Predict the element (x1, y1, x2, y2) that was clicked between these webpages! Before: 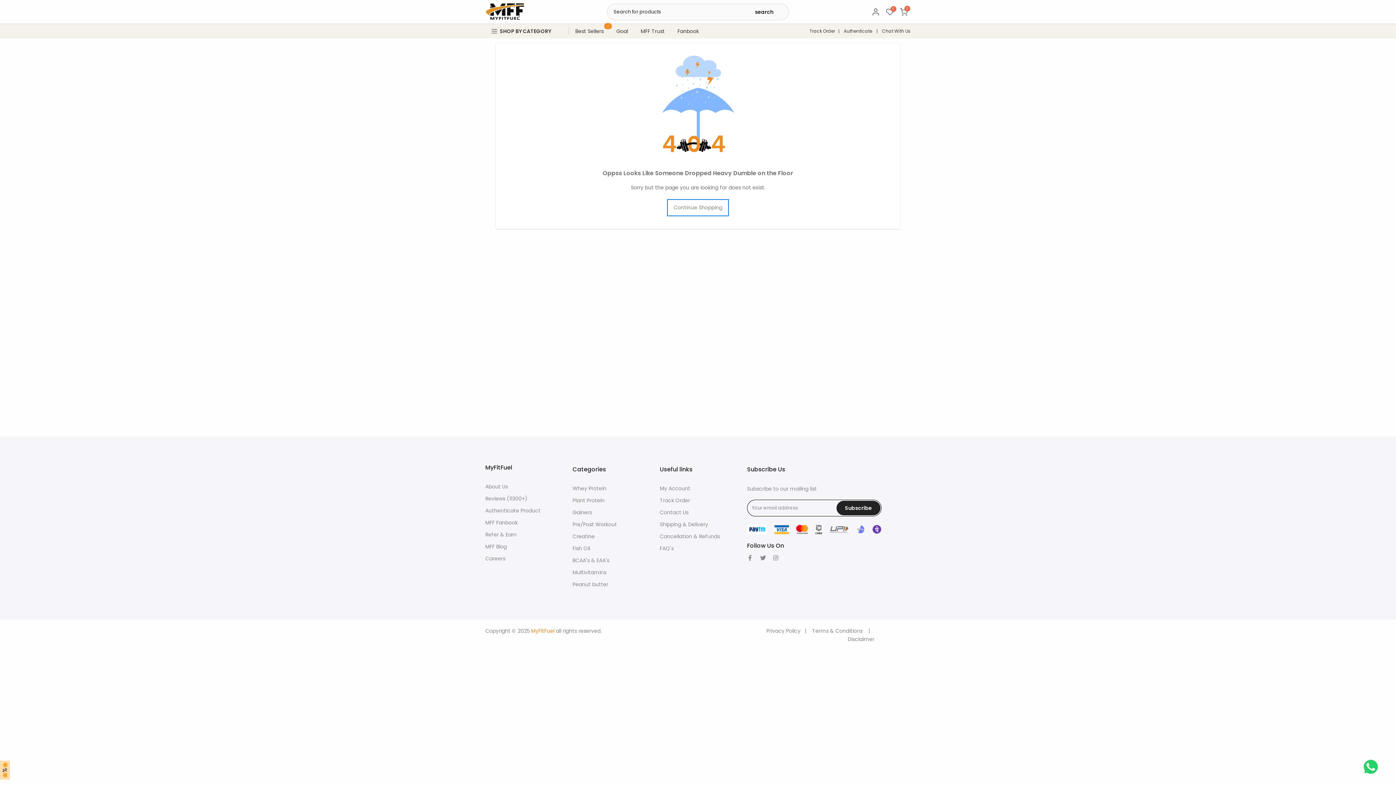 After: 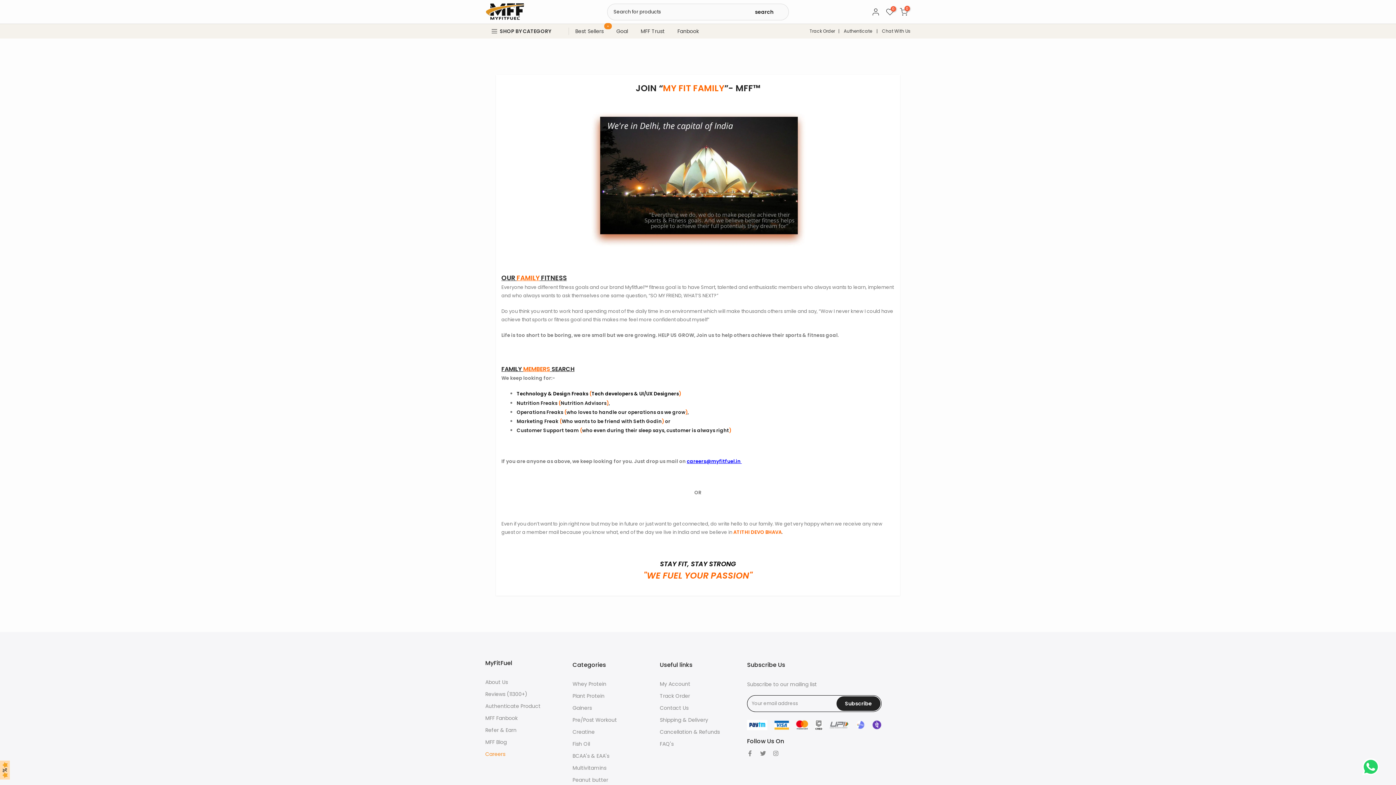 Action: bbox: (485, 555, 505, 562) label: Careers